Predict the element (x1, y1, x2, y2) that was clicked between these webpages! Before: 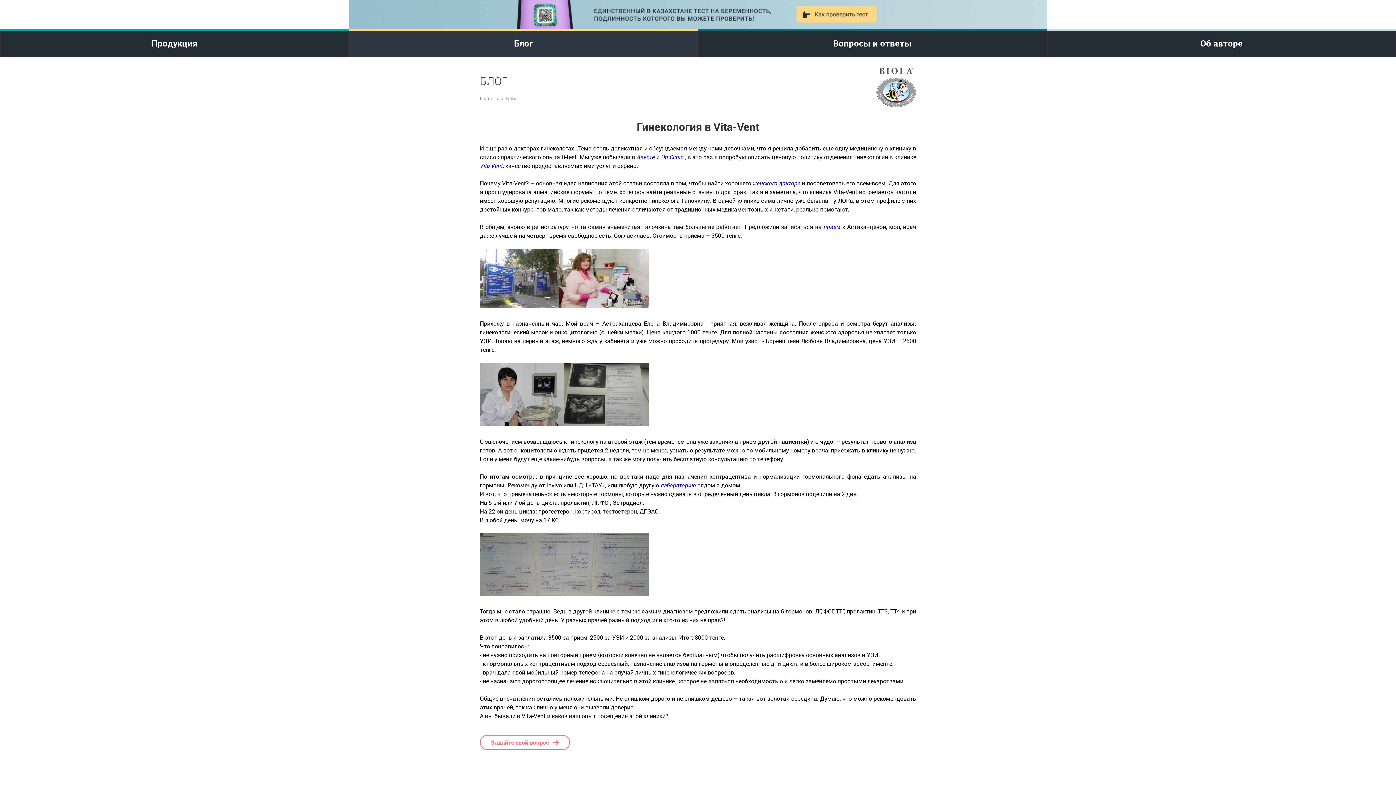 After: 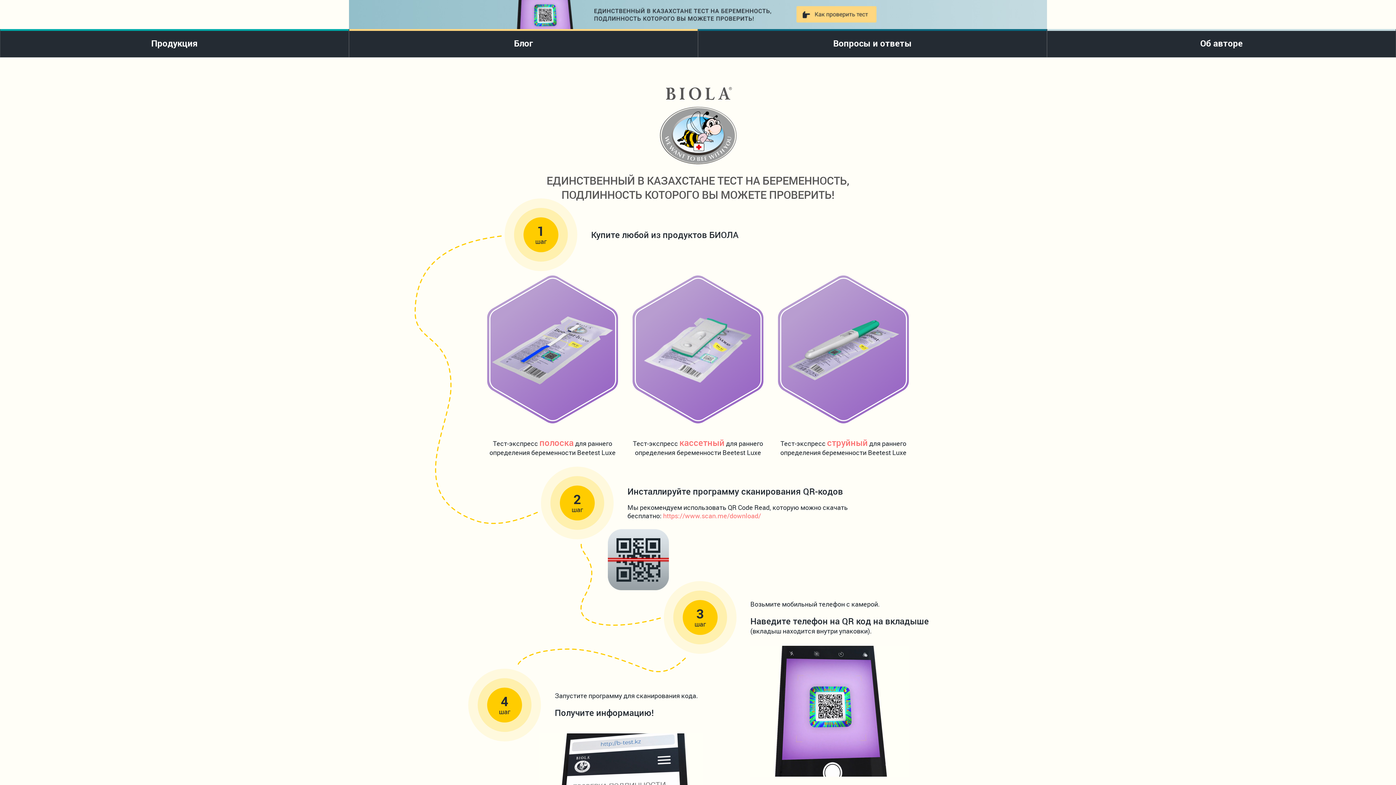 Action: bbox: (0, 0, 1396, 29)